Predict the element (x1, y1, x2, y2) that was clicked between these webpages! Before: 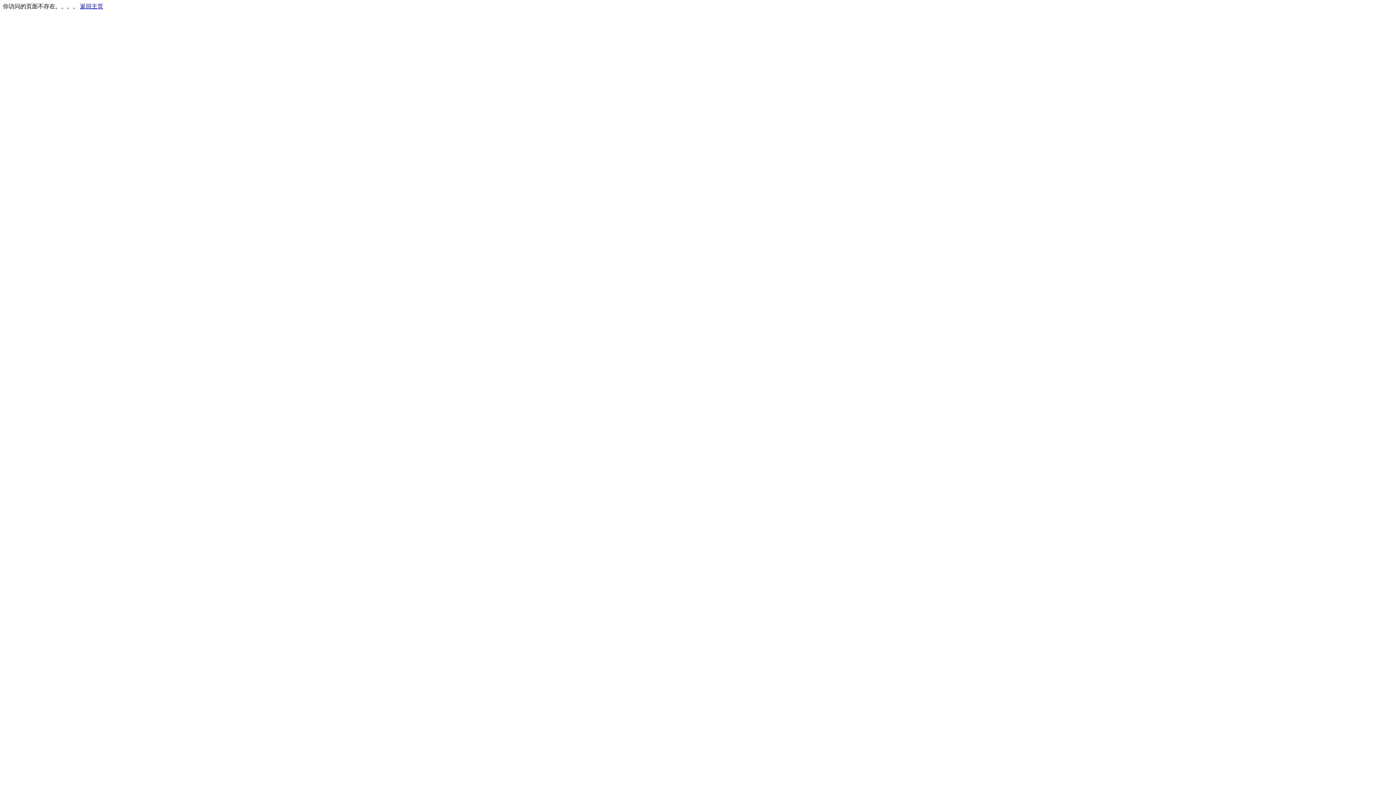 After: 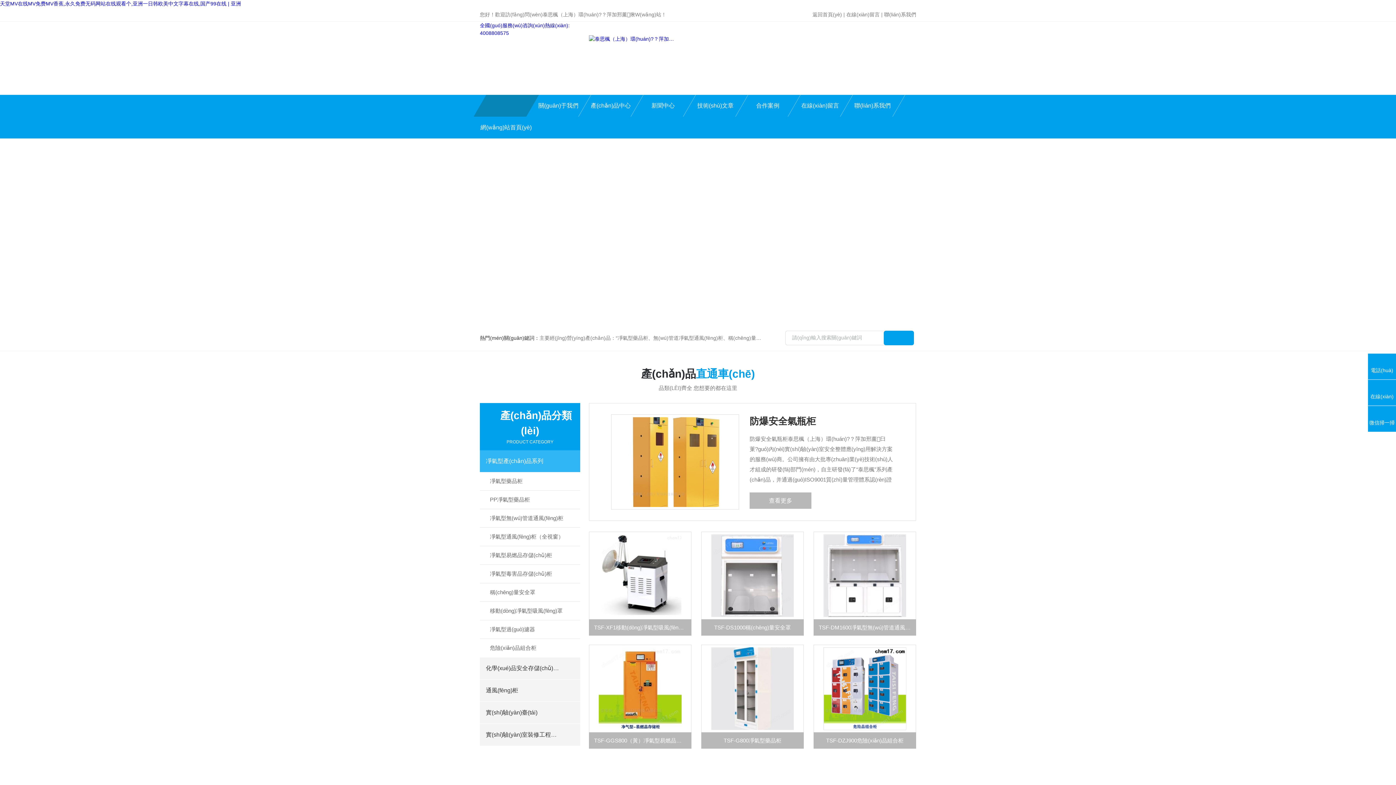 Action: label: 返回主页 bbox: (80, 3, 103, 9)